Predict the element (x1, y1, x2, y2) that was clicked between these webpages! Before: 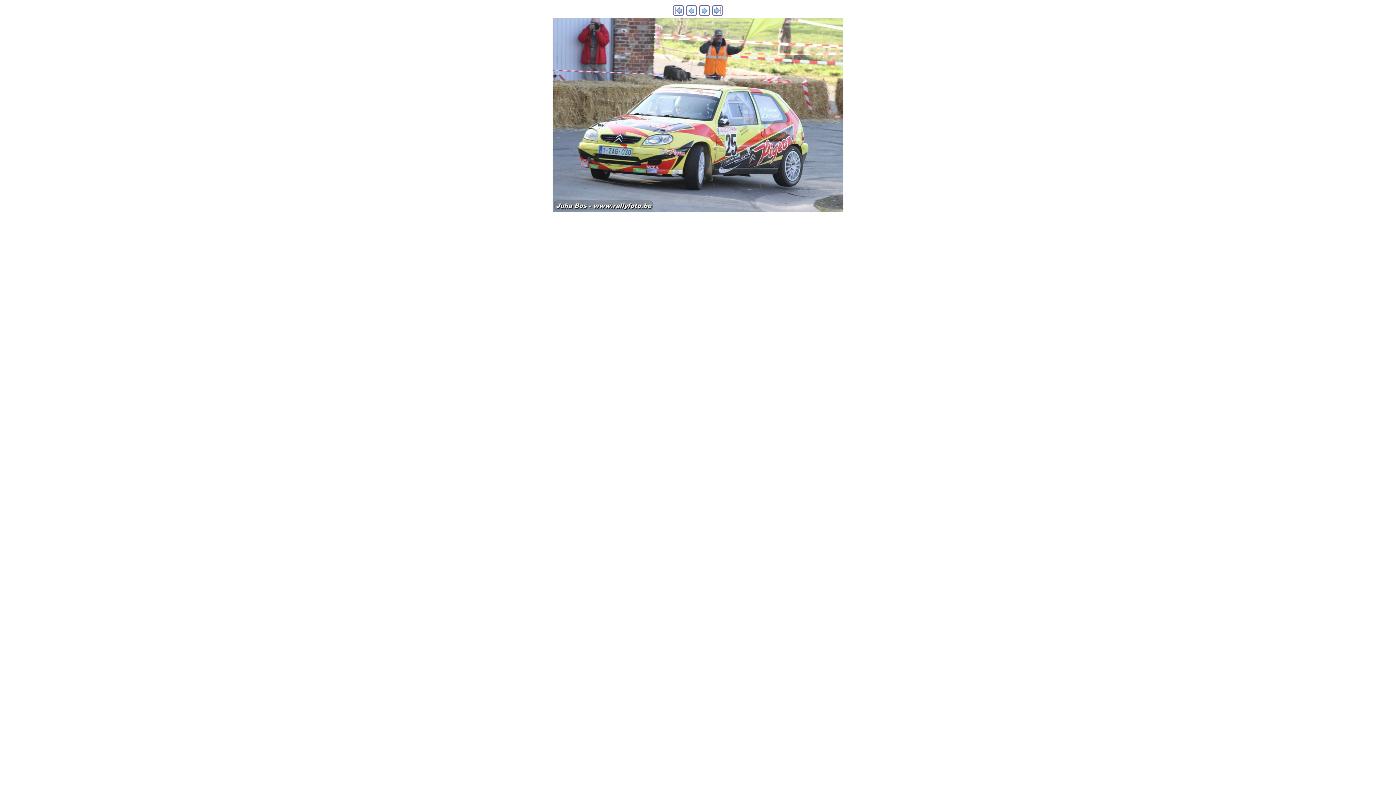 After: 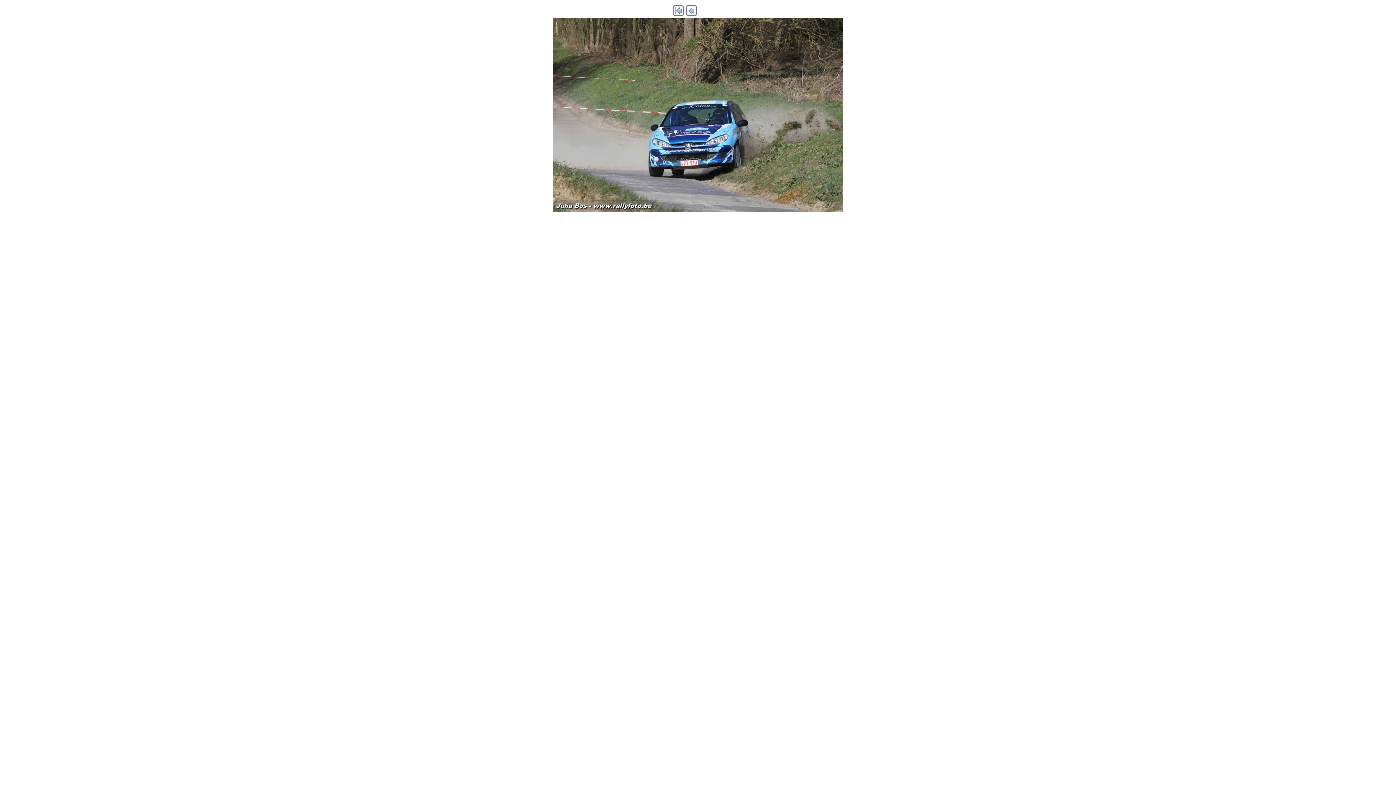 Action: bbox: (712, 10, 723, 17)